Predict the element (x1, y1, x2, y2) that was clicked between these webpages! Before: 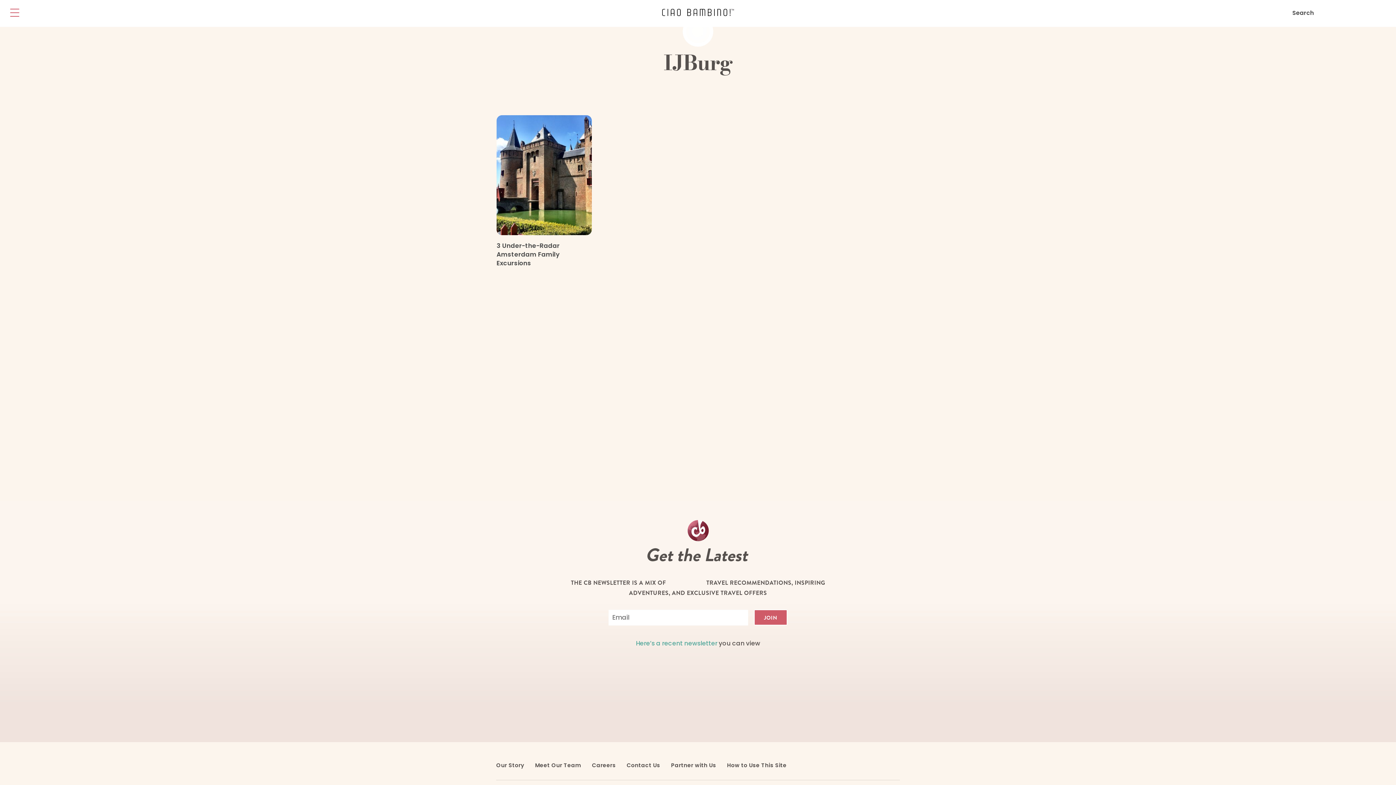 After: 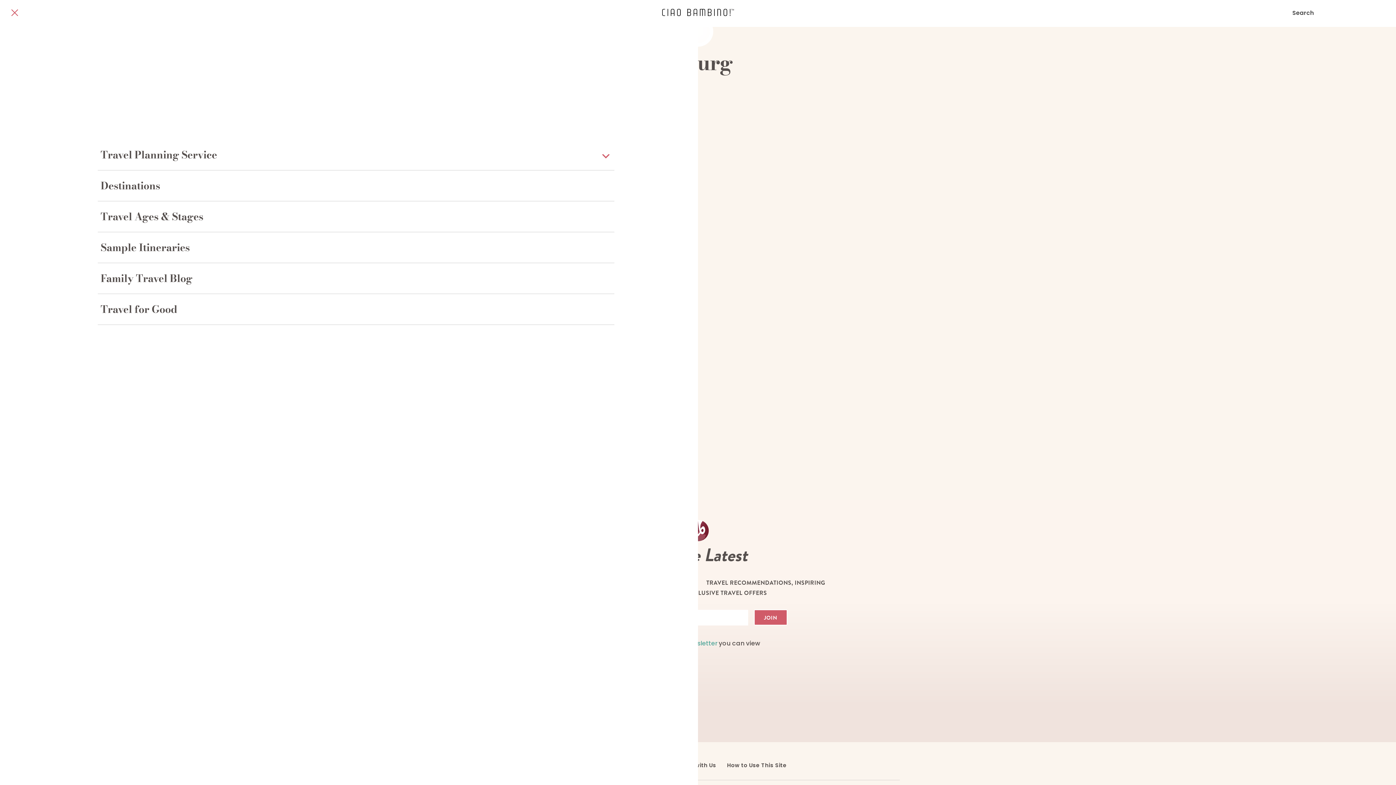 Action: label: Menu Trigger bbox: (9, 6, 20, 17)